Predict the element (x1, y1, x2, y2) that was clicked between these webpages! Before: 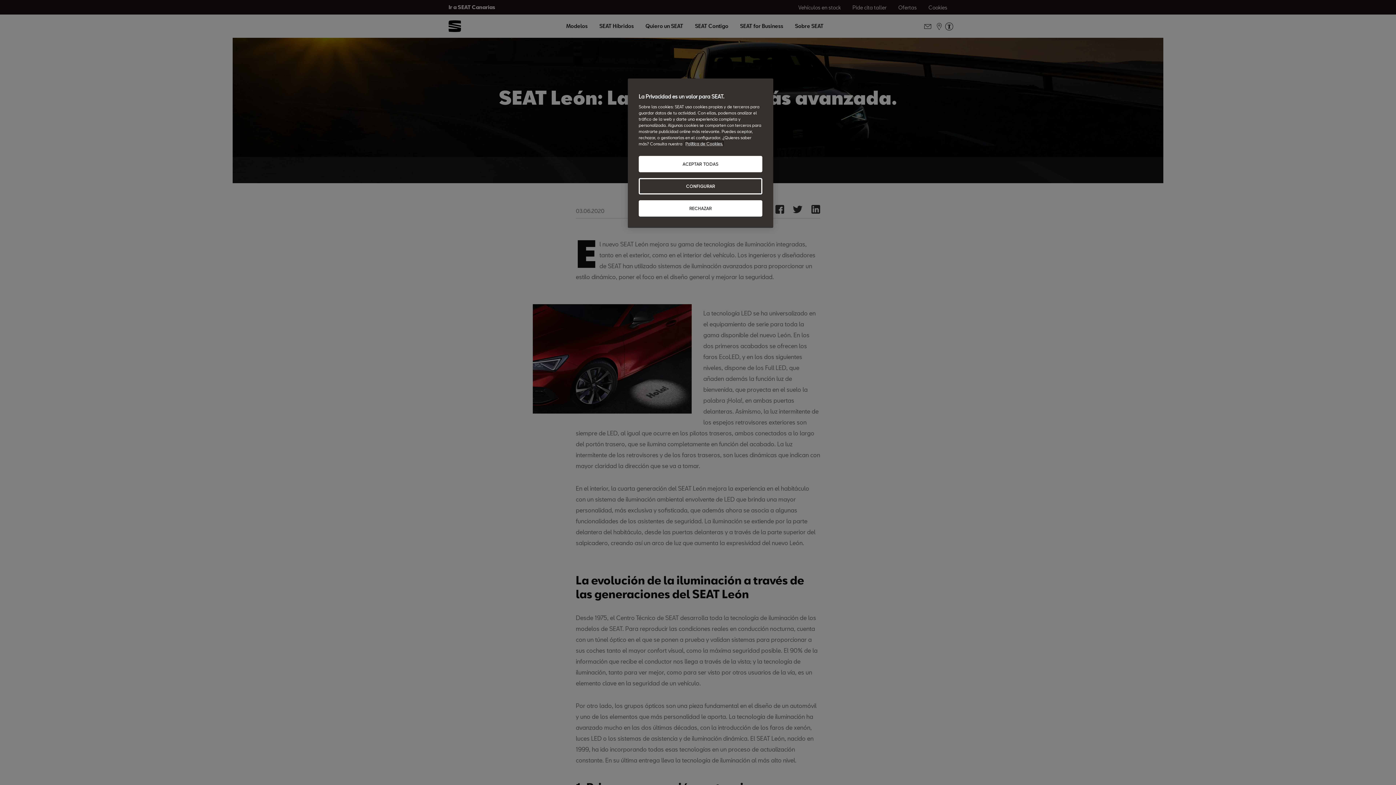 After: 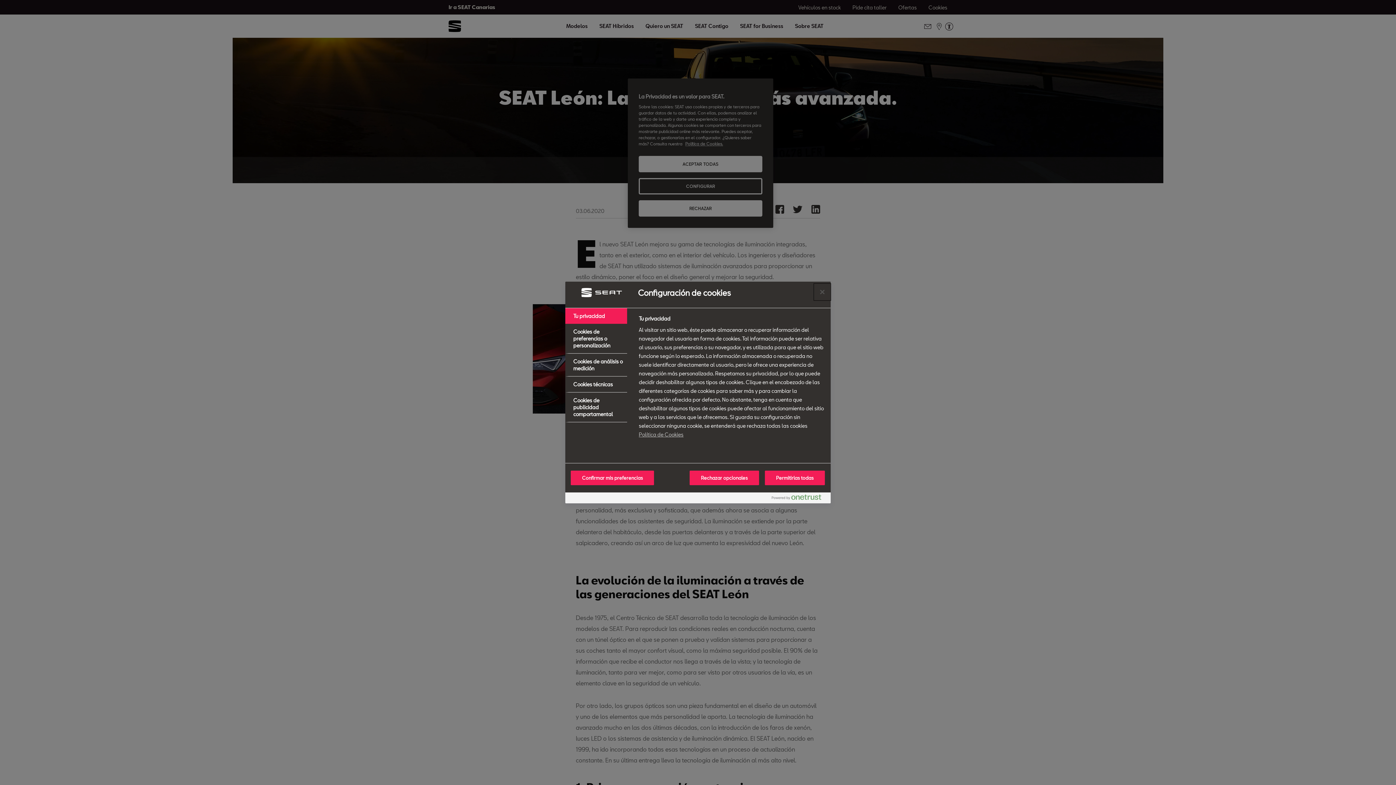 Action: label: CONFIGURAR bbox: (638, 178, 762, 194)